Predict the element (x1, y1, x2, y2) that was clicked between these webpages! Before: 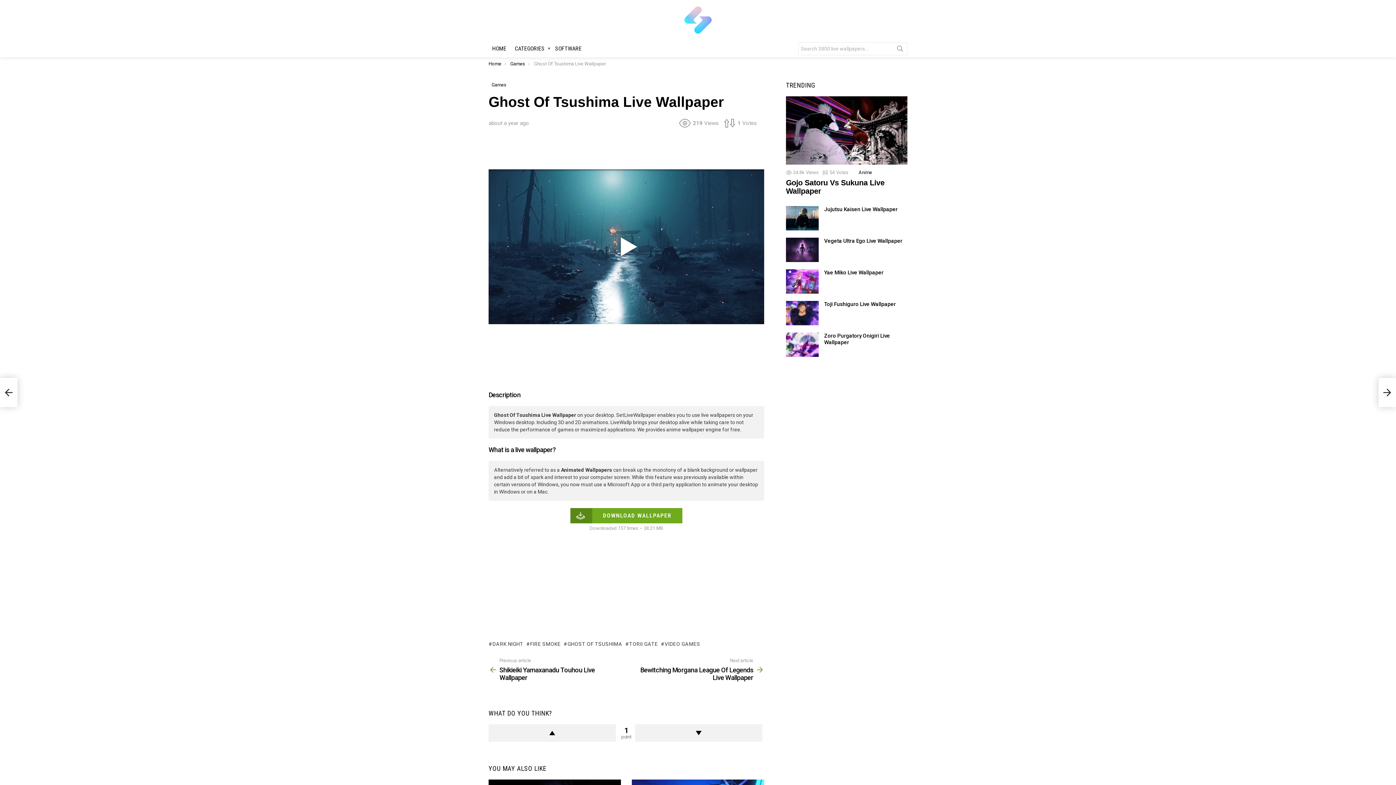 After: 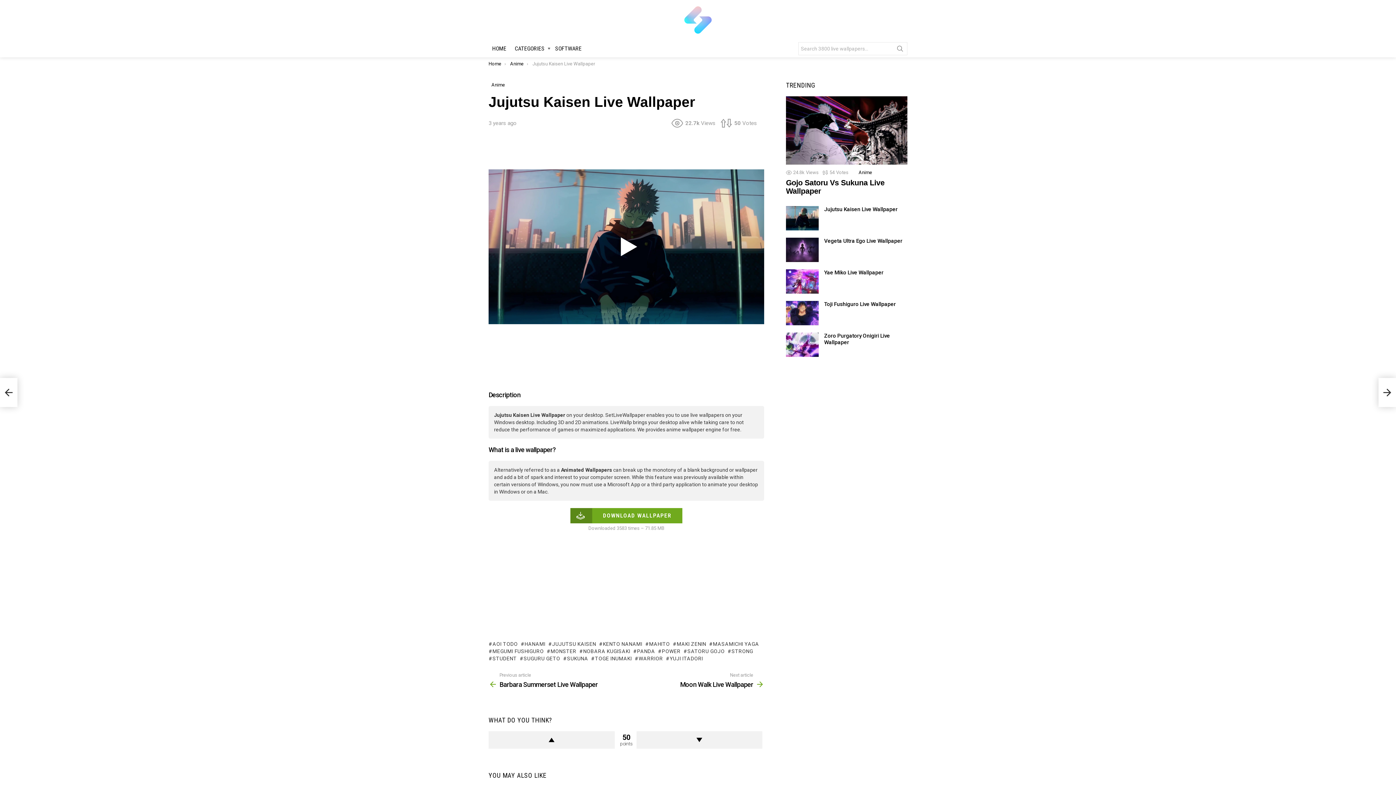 Action: label: Jujutsu Kaisen Live Wallpaper bbox: (824, 206, 897, 212)